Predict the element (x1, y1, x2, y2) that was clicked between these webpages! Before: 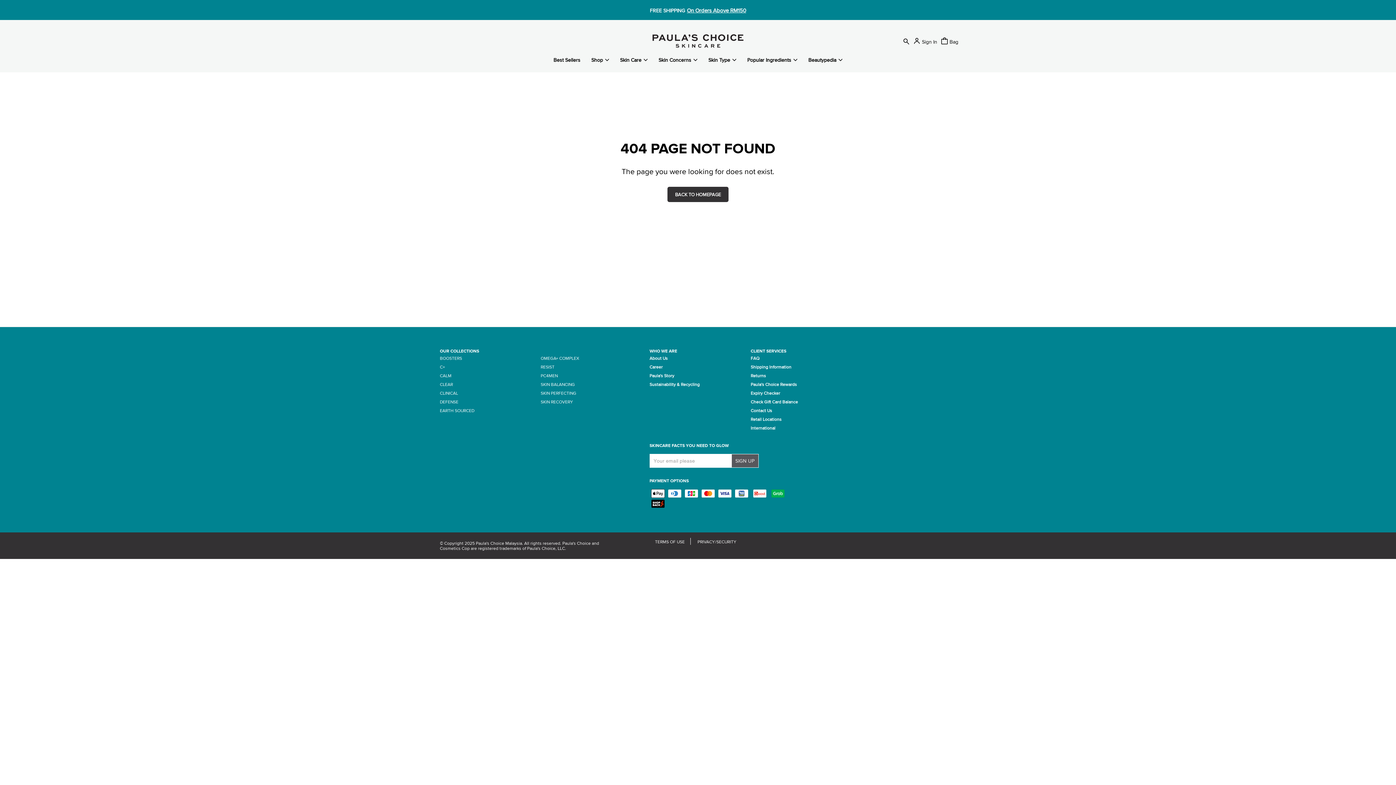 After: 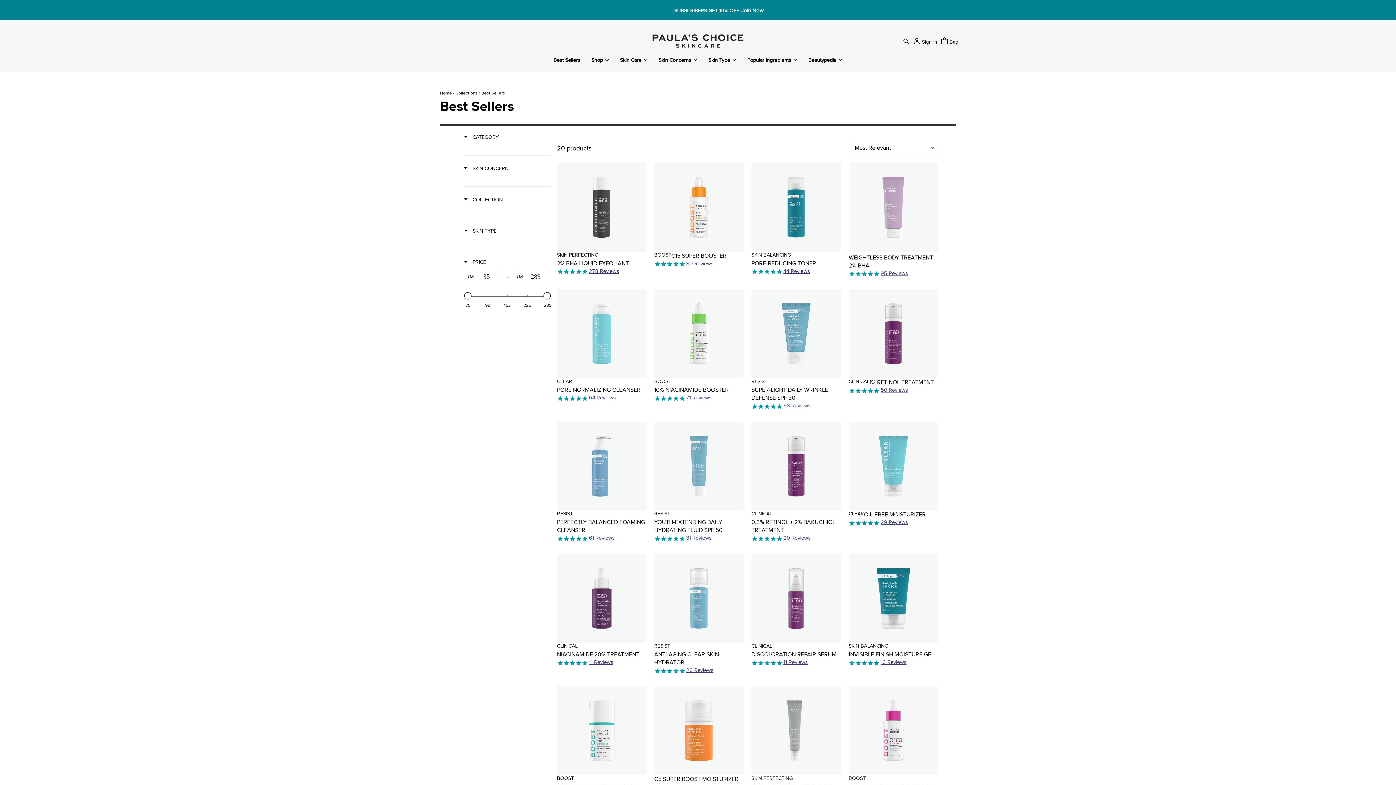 Action: label: Best Sellers bbox: (548, 54, 586, 65)